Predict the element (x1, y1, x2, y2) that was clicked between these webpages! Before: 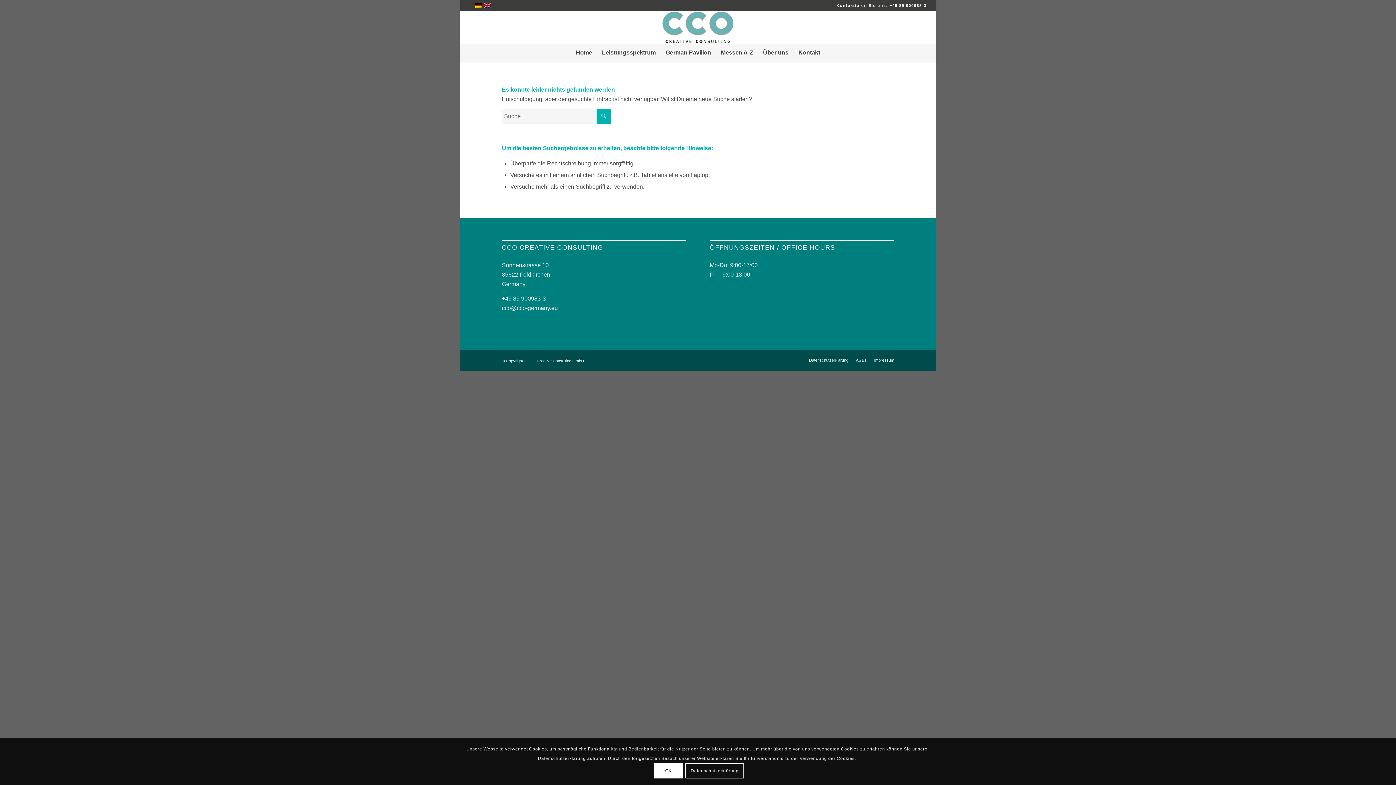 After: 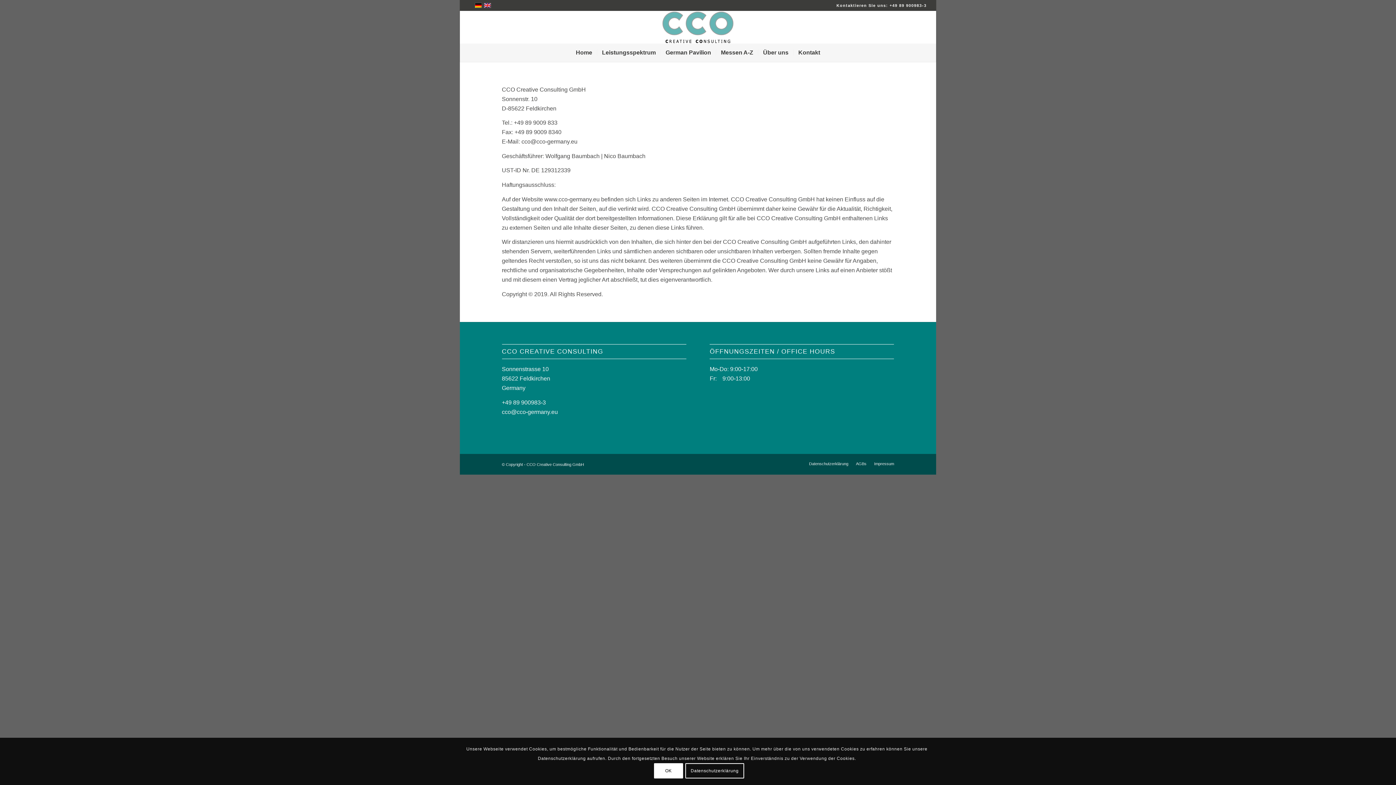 Action: label: Impressum bbox: (874, 358, 894, 362)